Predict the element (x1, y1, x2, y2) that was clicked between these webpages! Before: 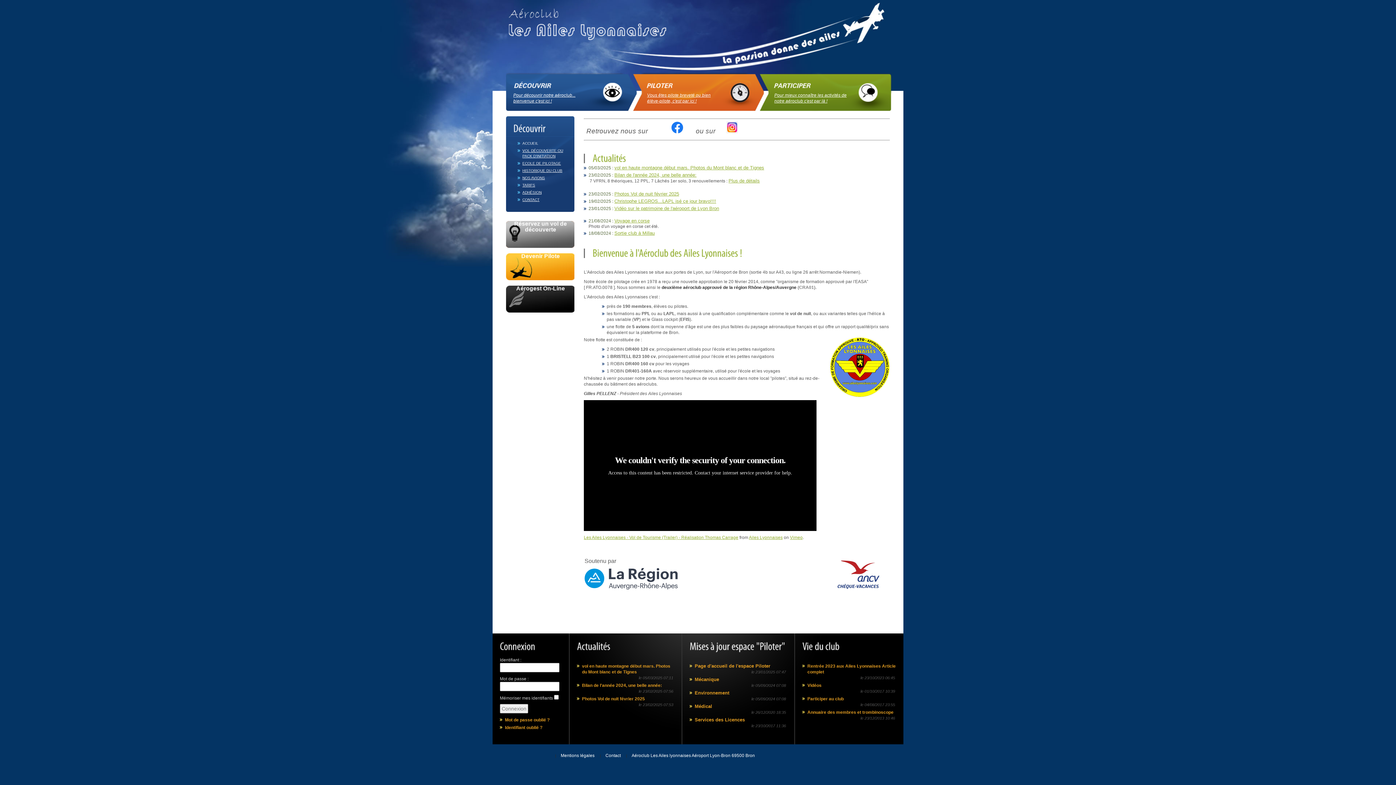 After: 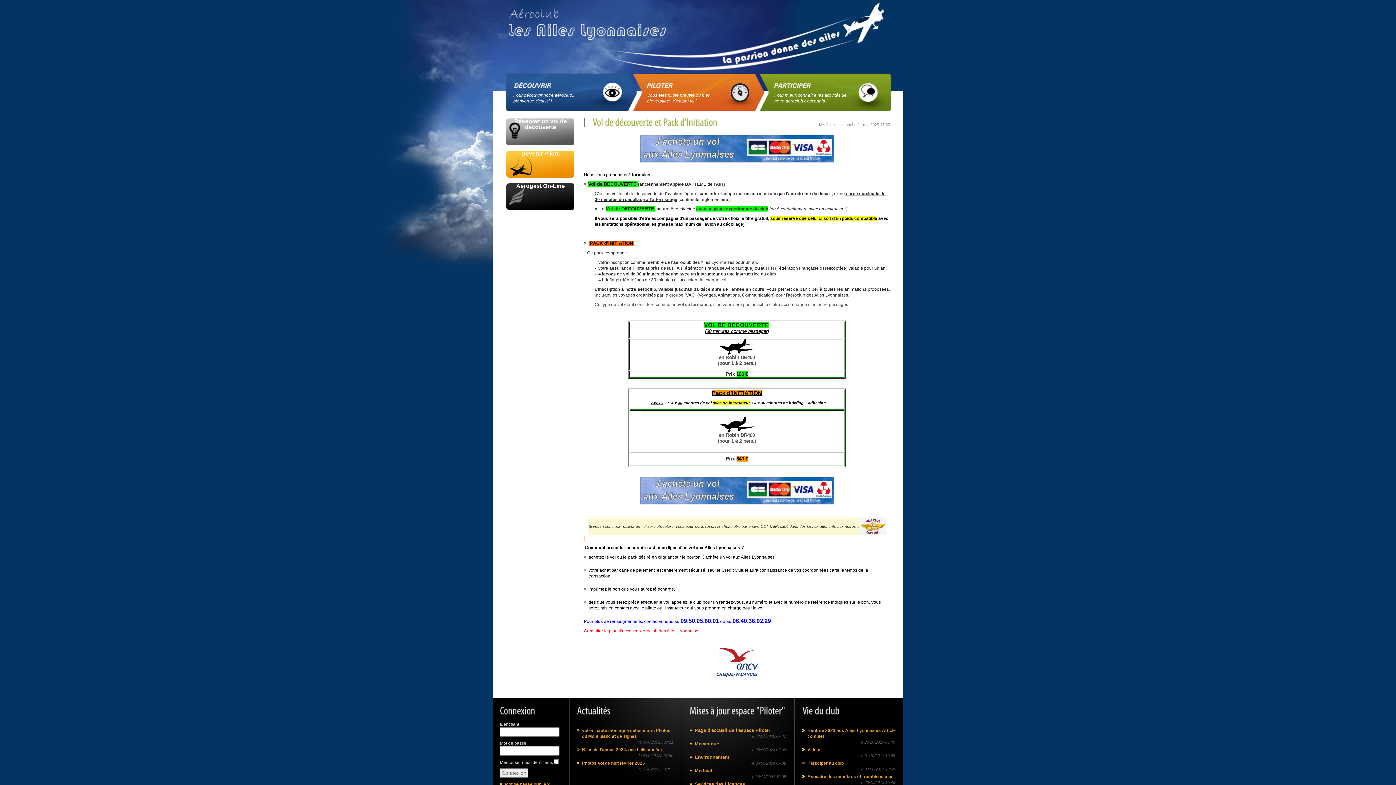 Action: bbox: (517, 148, 569, 160) label: VOL DÉCOUVERTE OU PACK D'INITIATION